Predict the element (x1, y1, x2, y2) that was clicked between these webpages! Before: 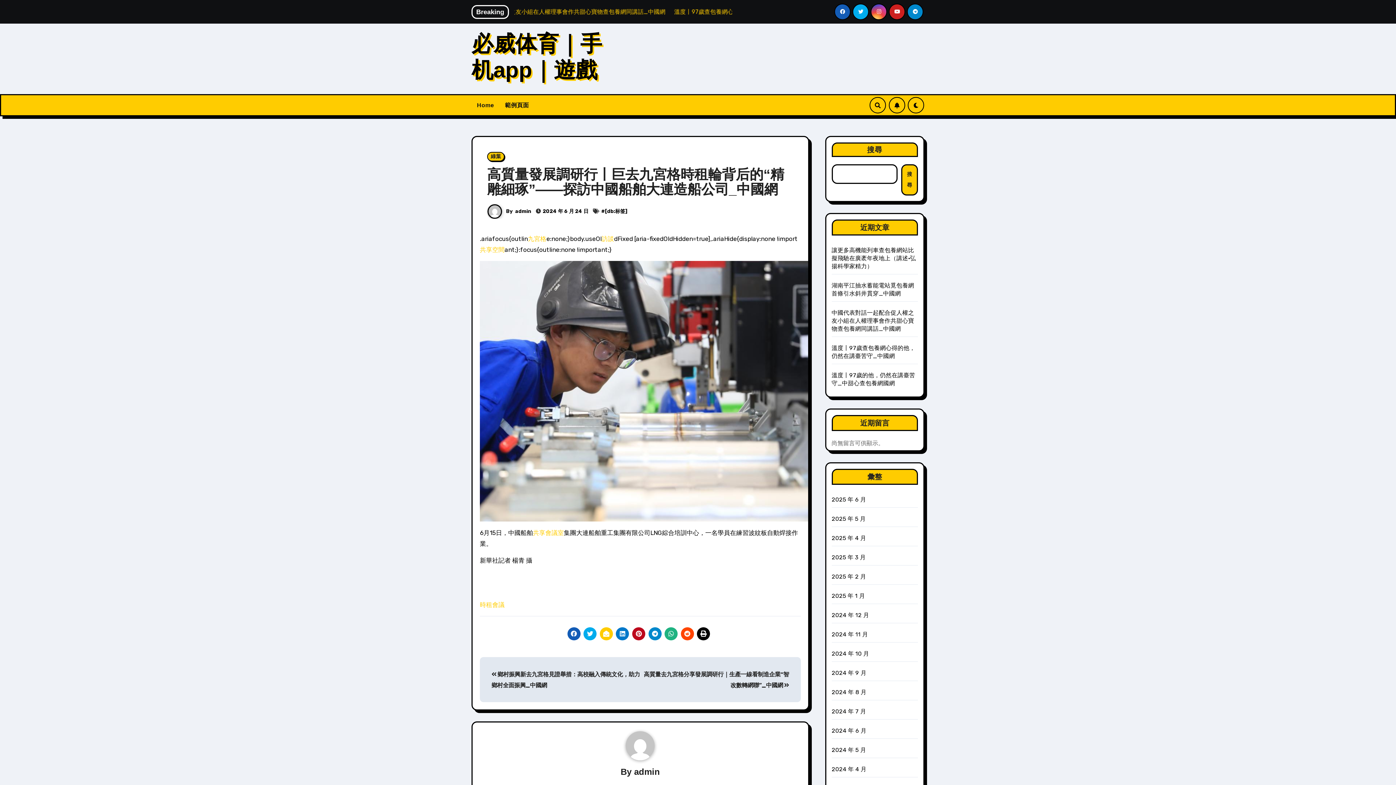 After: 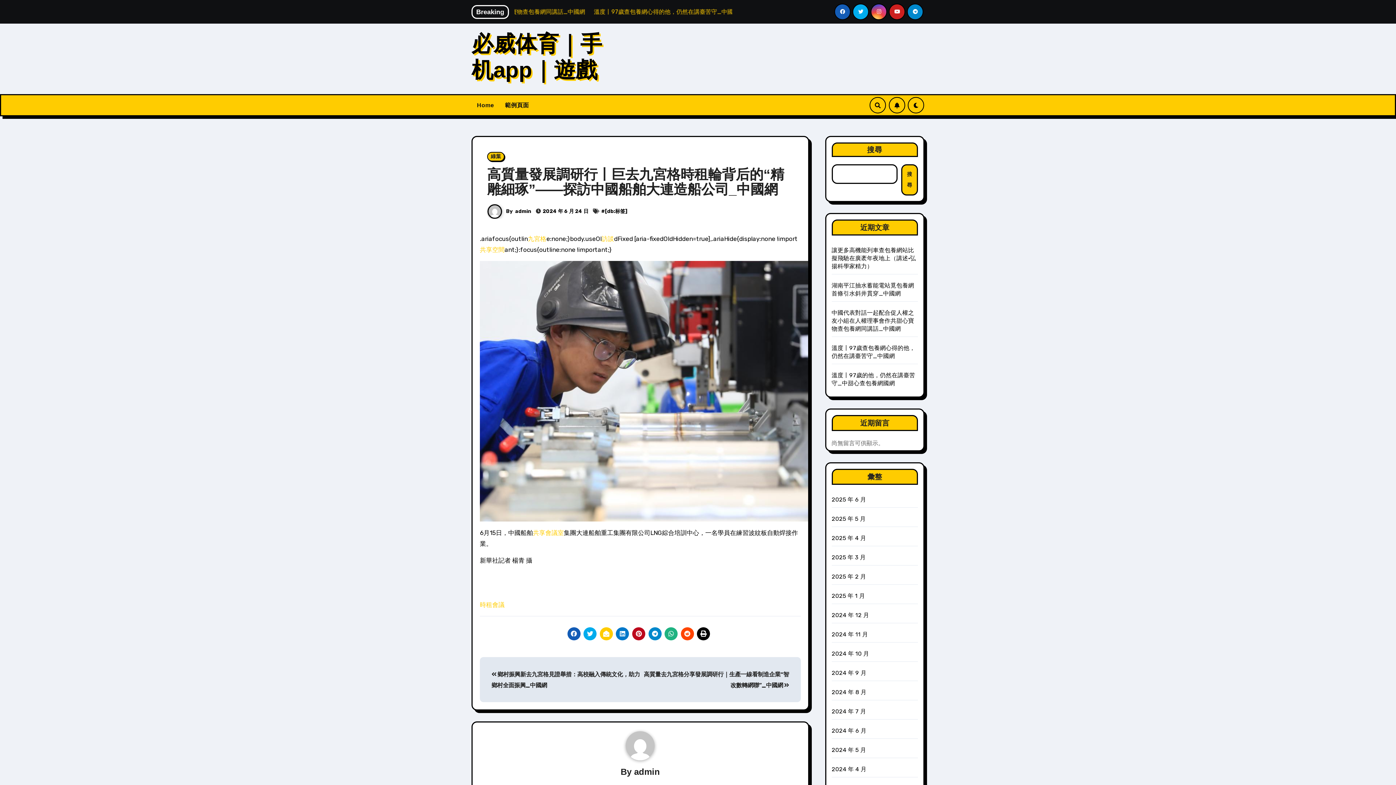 Action: label: 高質量發展調研行丨巨去九宮格時租輪背后的“精雕細琢”——探訪中國船舶大連造船公司_中國網 bbox: (487, 166, 784, 197)